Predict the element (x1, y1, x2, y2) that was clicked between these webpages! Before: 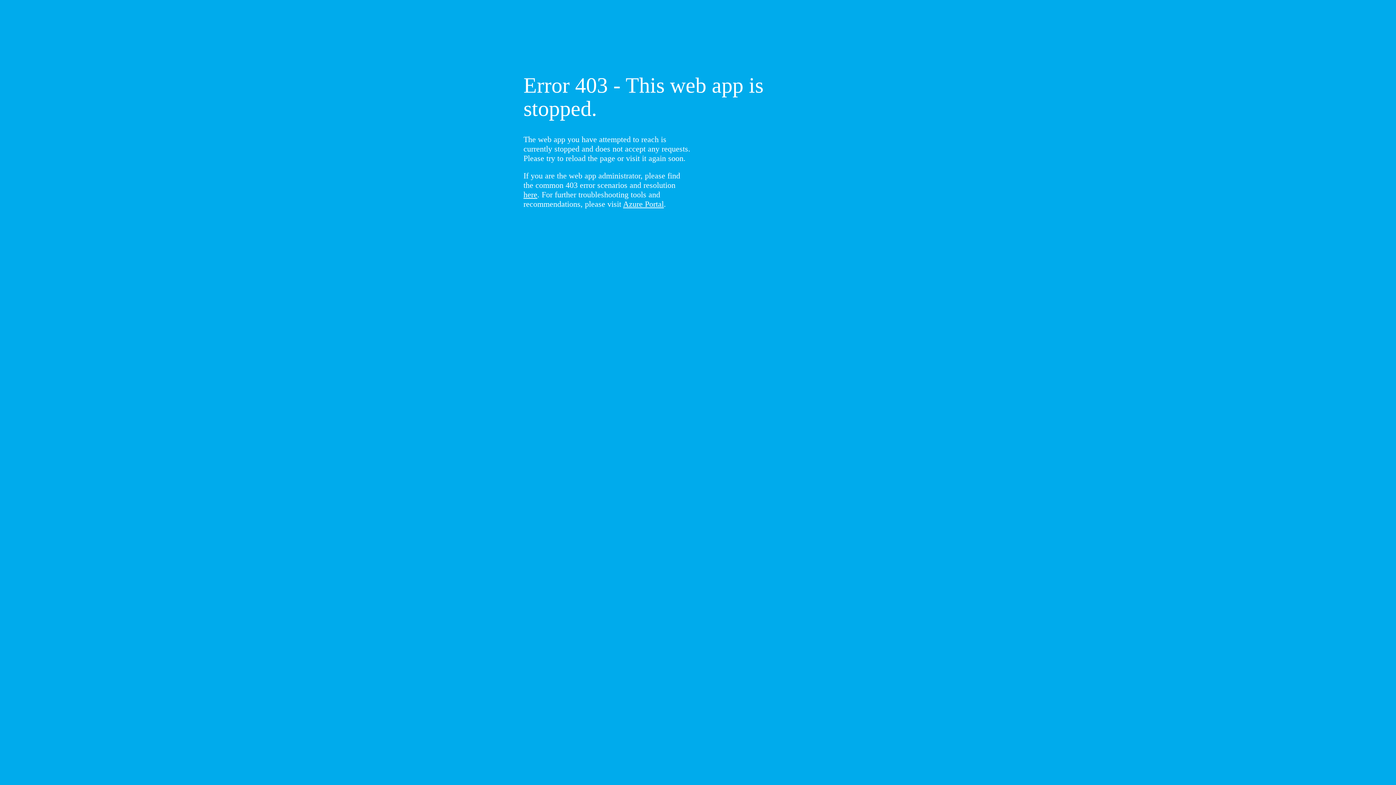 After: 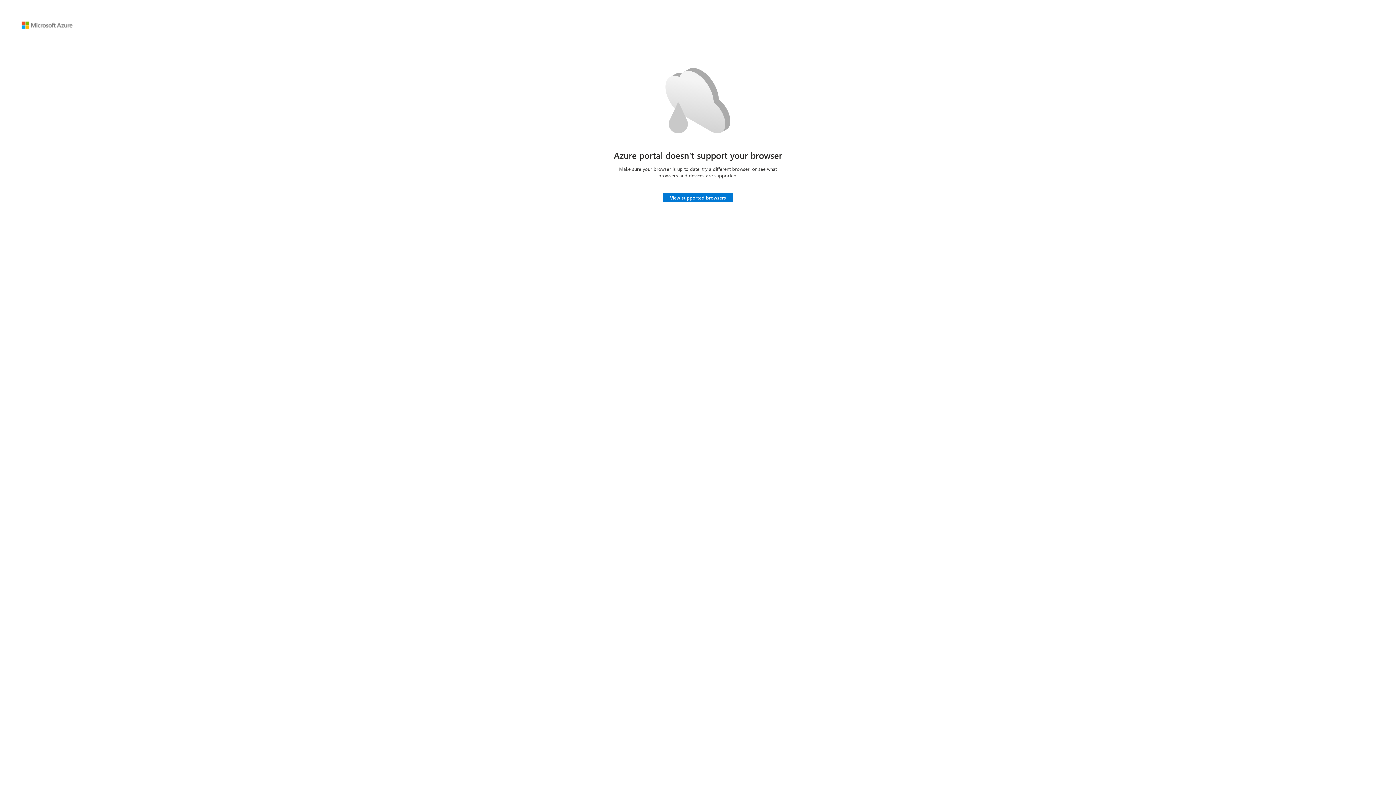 Action: label: Azure Portal bbox: (623, 199, 664, 208)